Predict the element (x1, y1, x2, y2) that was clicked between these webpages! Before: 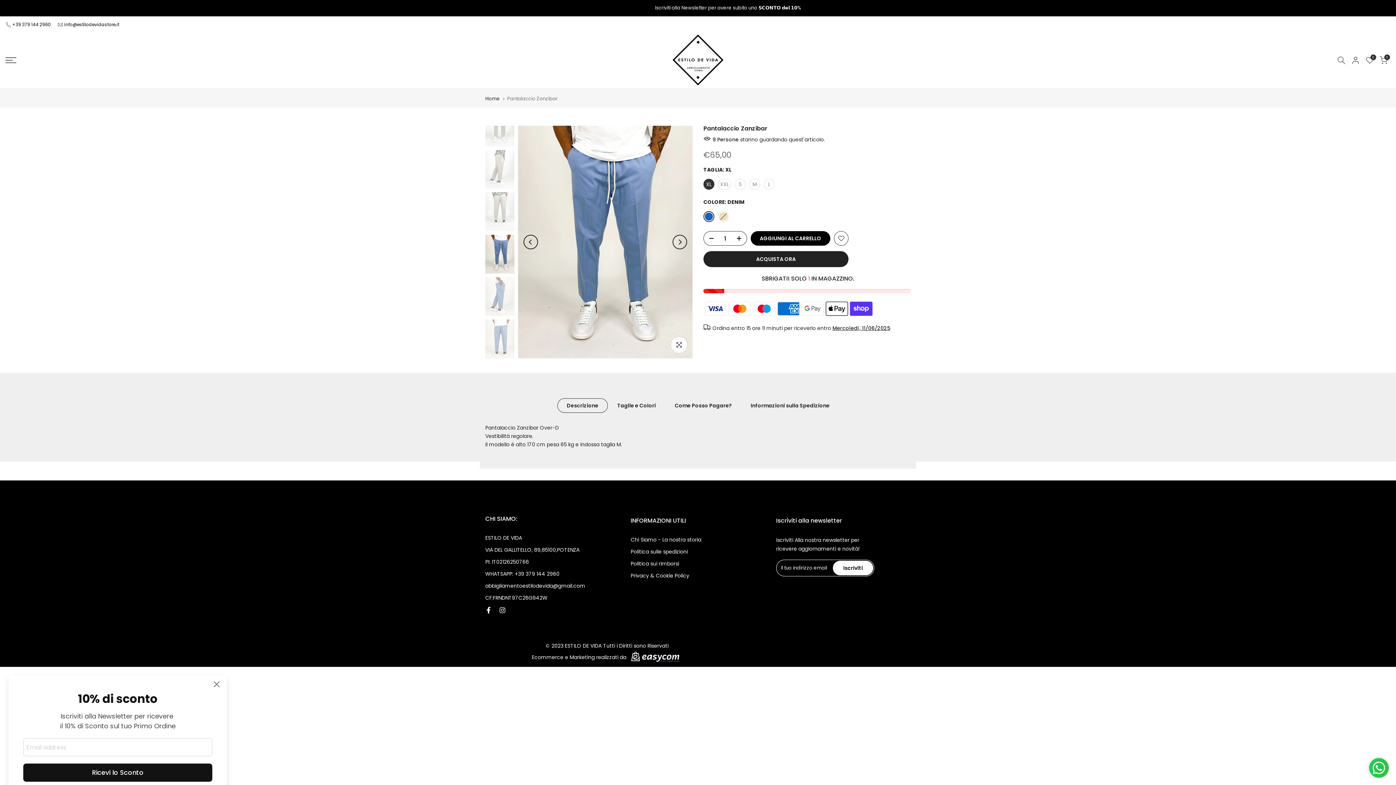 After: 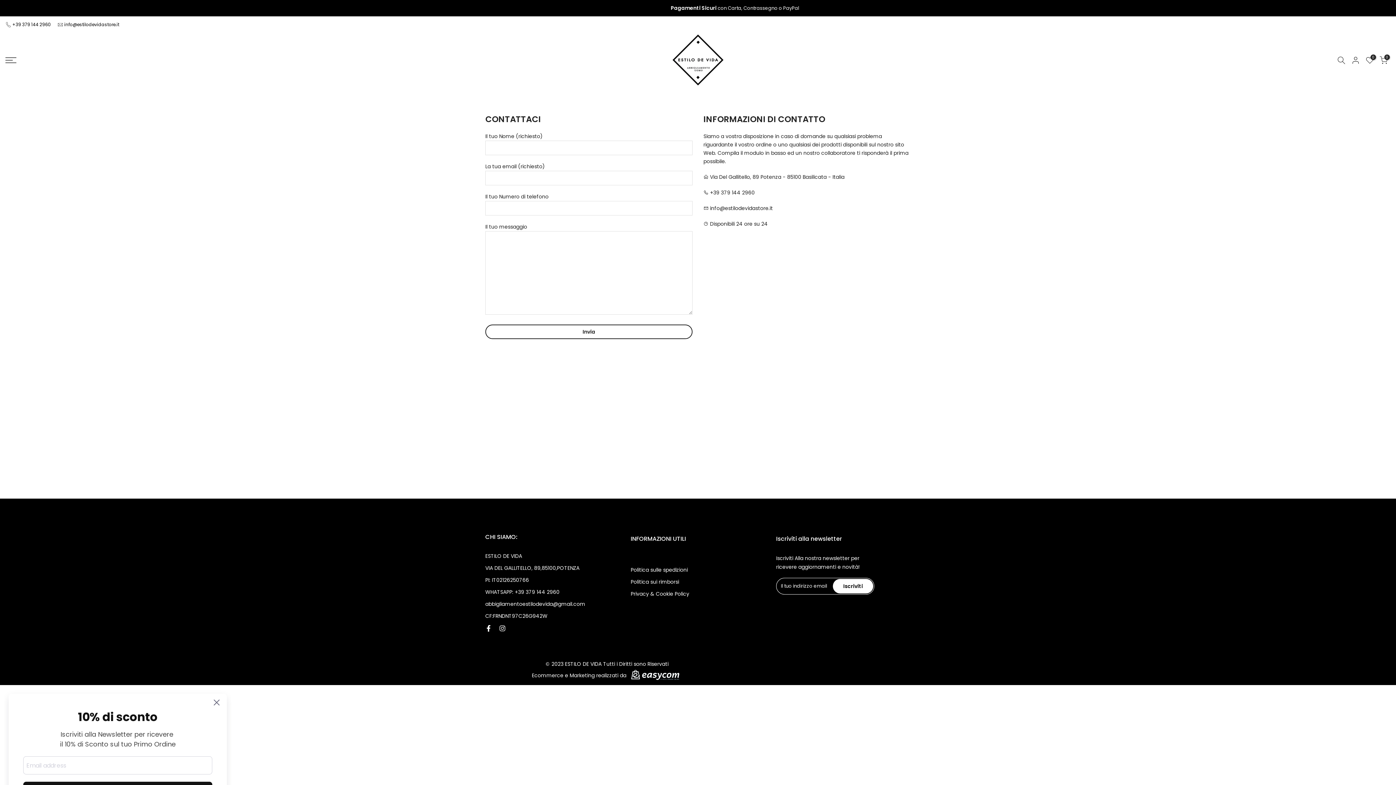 Action: label: Chi Siamo - La nostra storia bbox: (630, 536, 701, 543)